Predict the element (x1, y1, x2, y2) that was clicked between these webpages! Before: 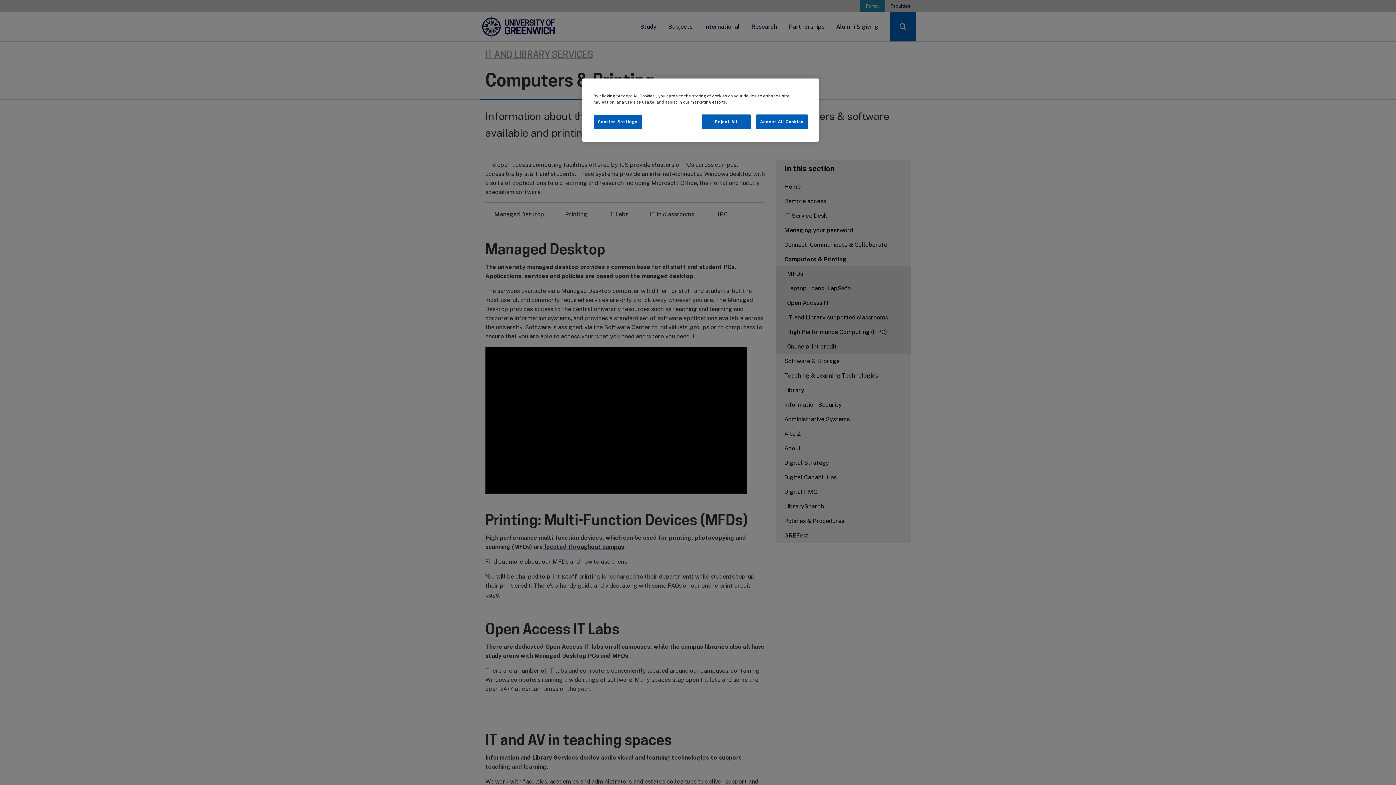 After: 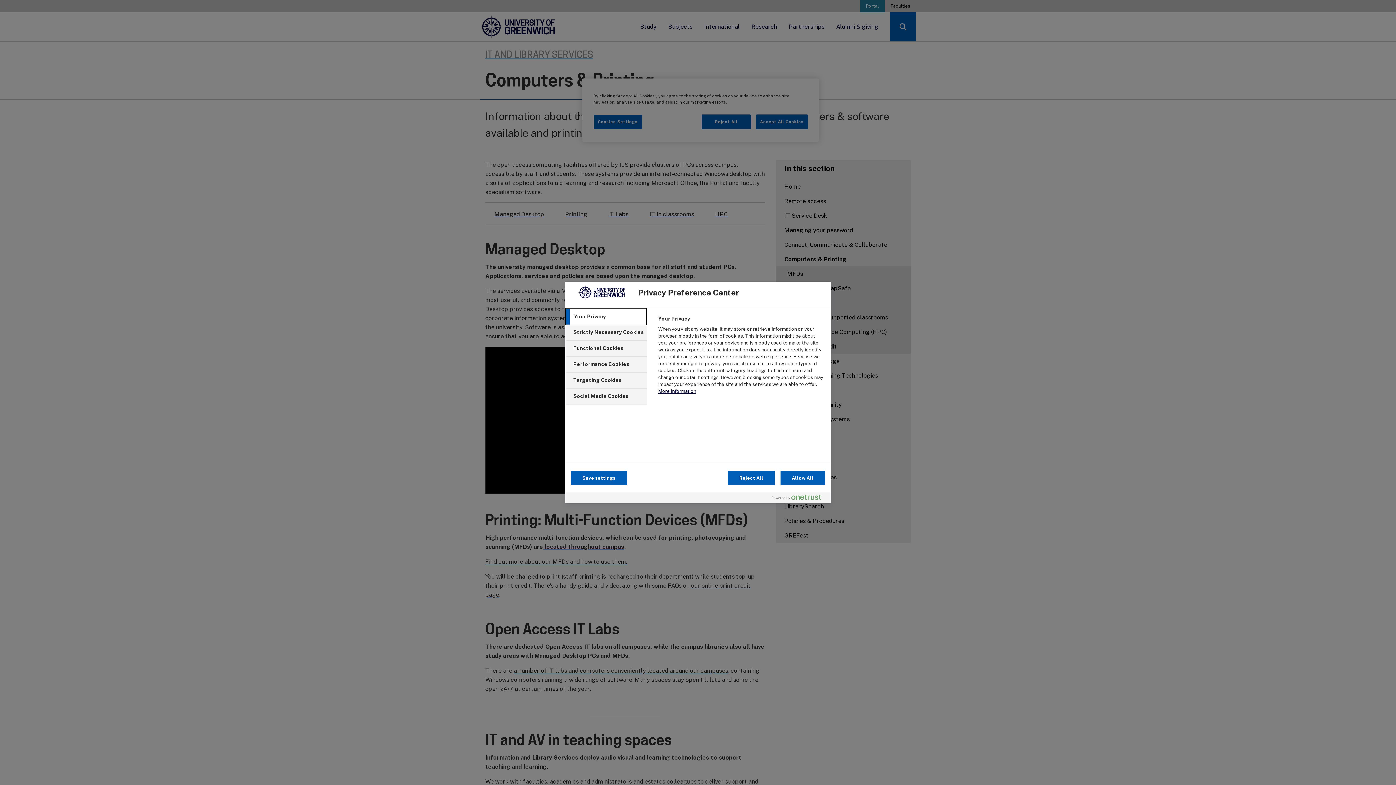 Action: bbox: (593, 114, 642, 129) label: Cookies Settings